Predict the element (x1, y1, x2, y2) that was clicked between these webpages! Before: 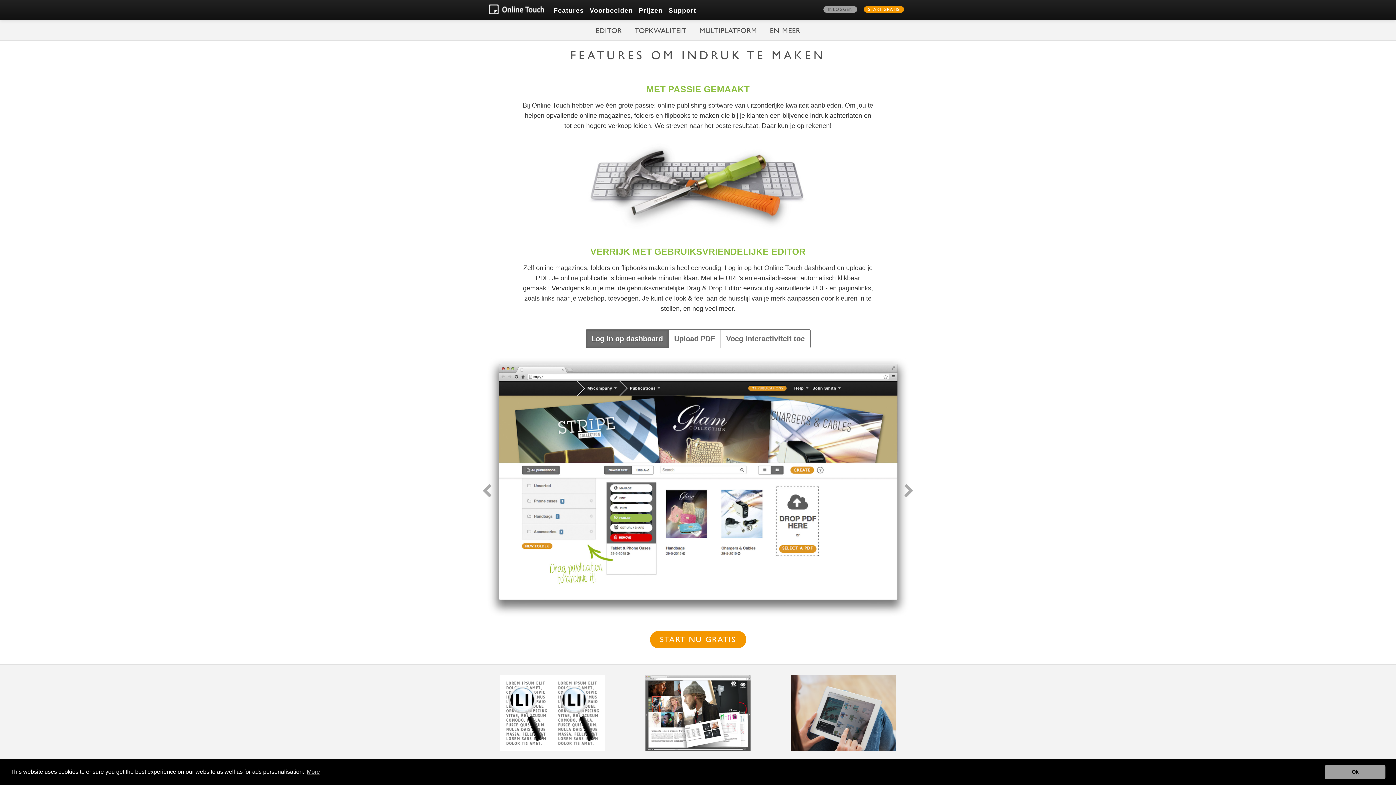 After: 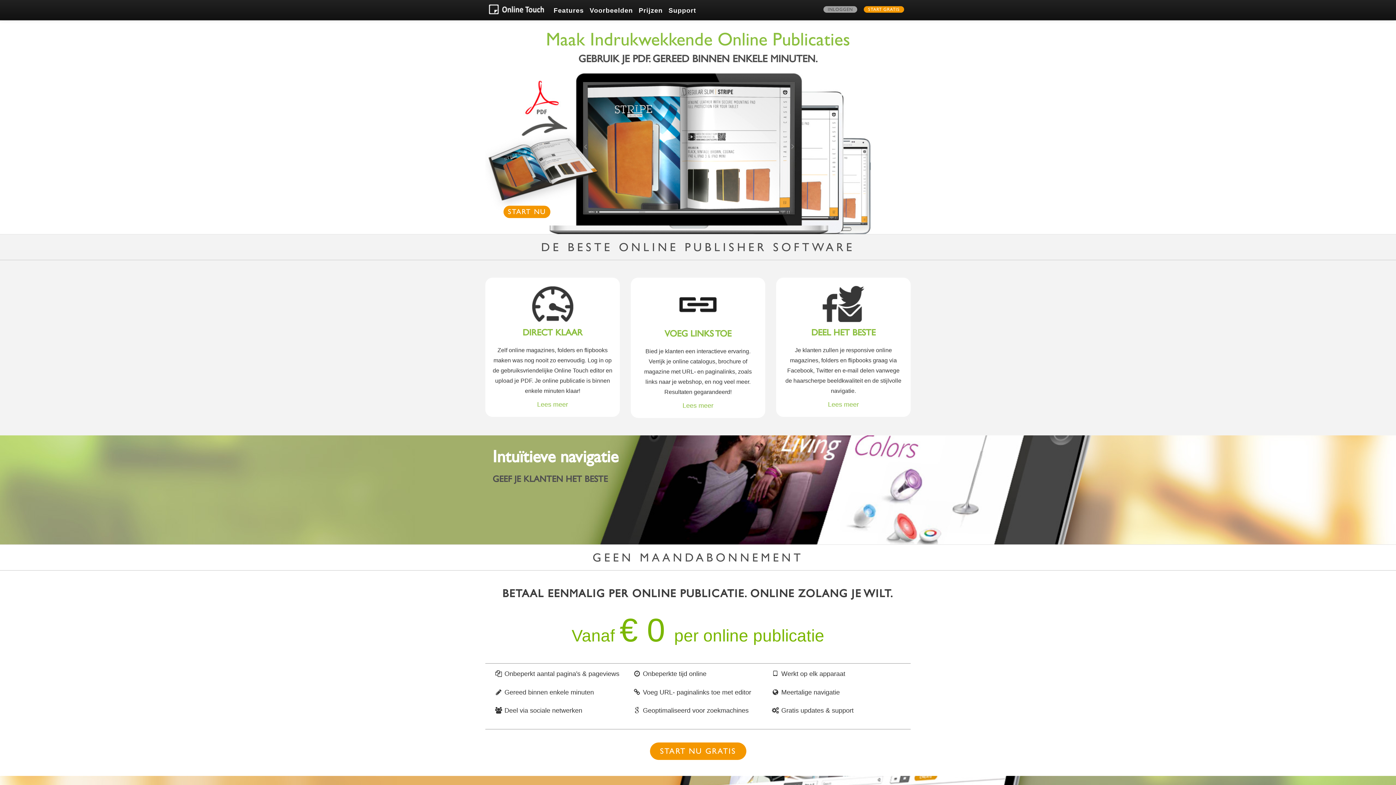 Action: bbox: (485, 0, 546, 17)